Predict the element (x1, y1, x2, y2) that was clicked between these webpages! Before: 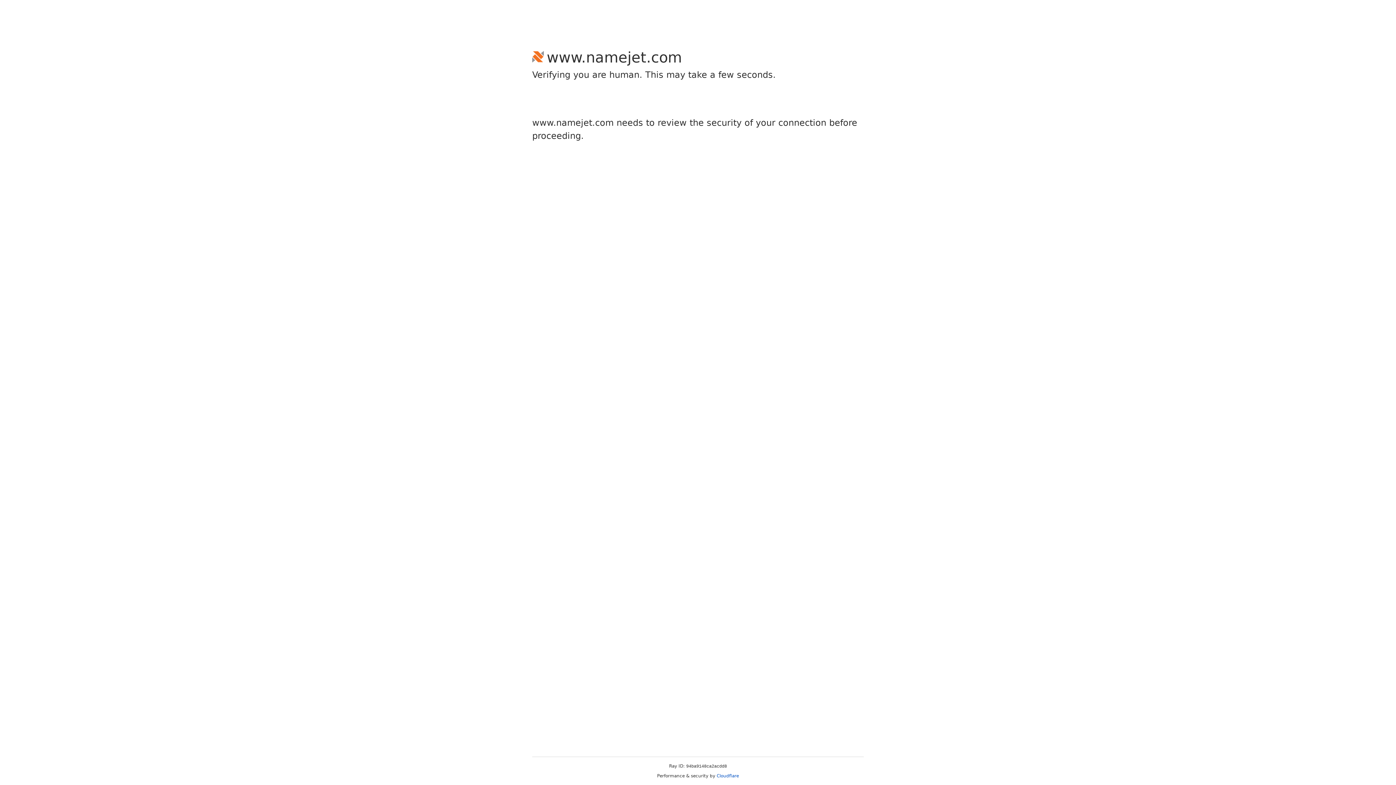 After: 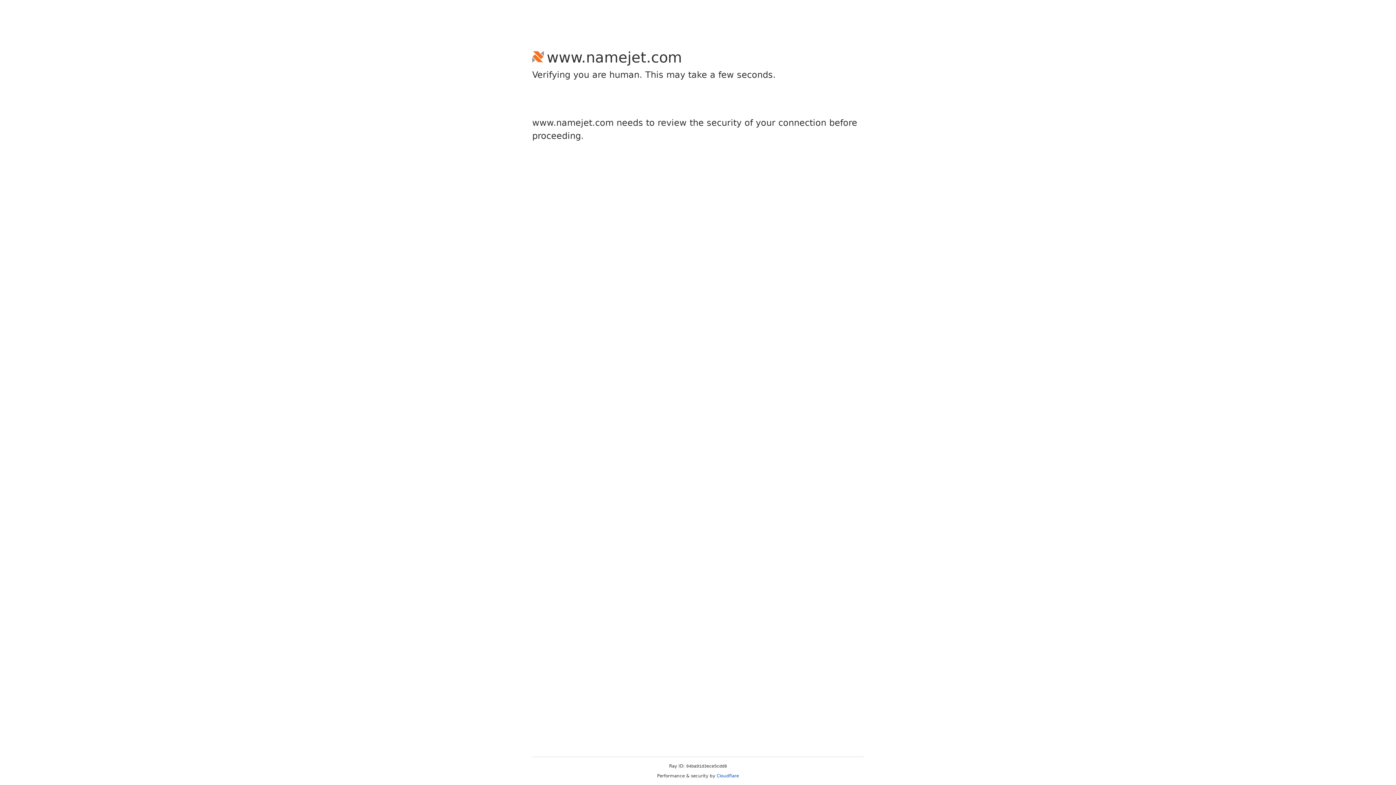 Action: bbox: (716, 773, 739, 778) label: Cloudflare